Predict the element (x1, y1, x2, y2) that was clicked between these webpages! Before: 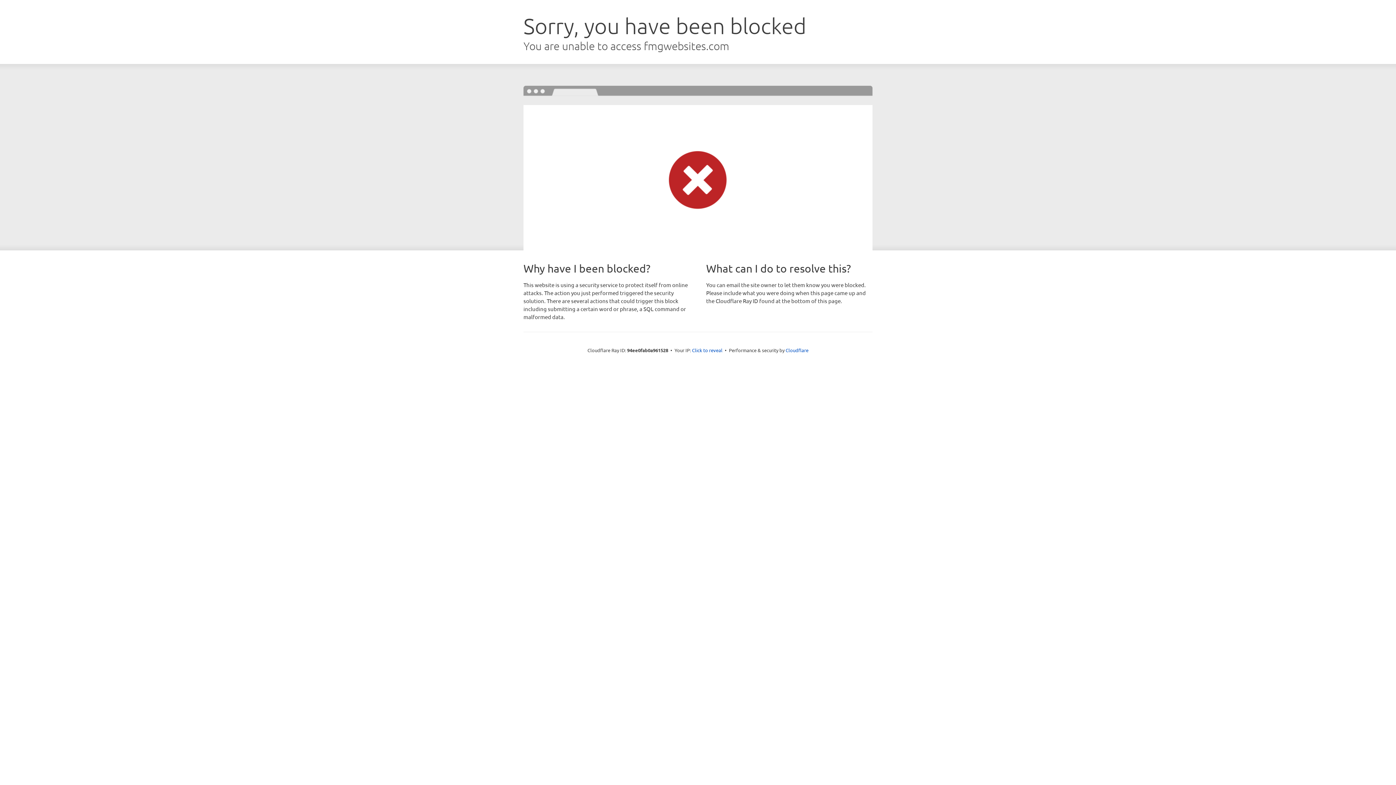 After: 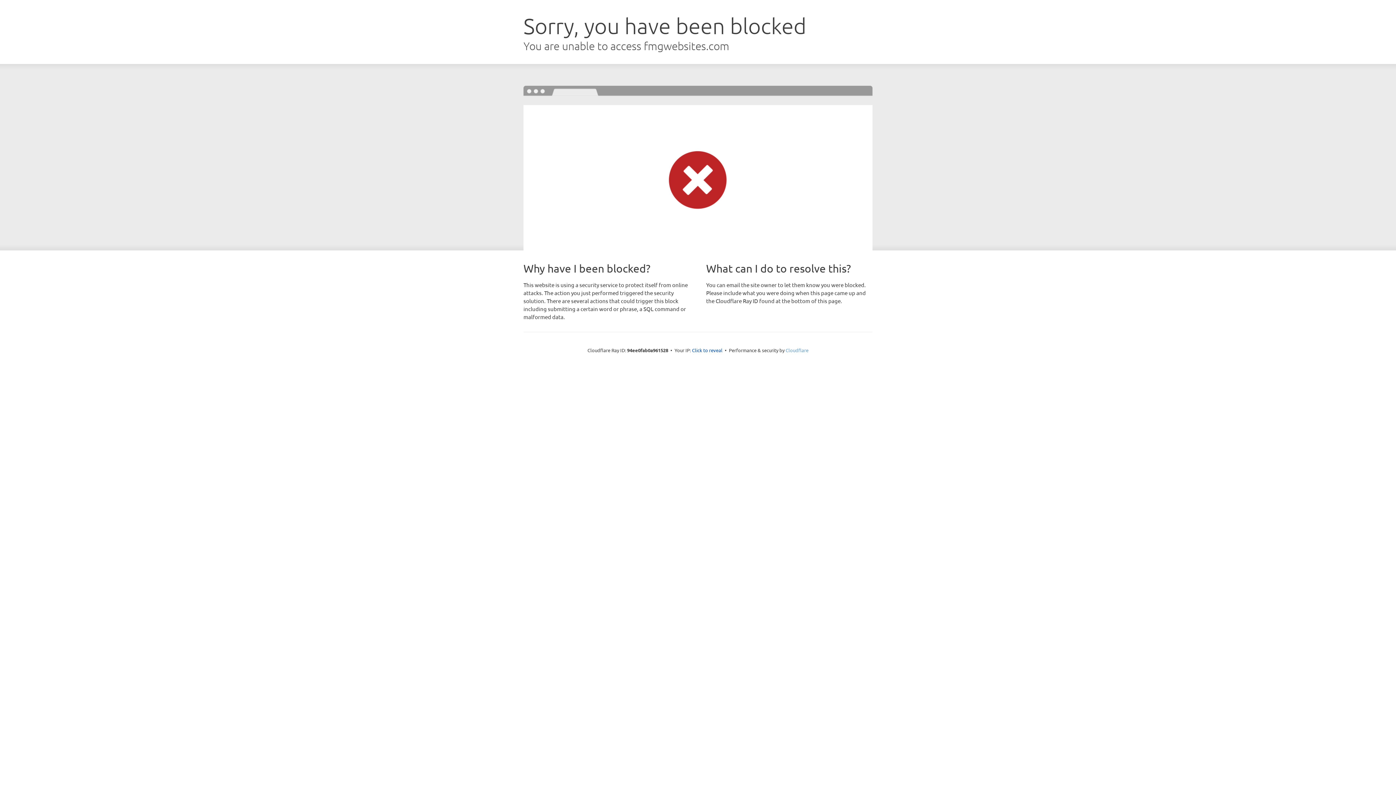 Action: label: Cloudflare bbox: (785, 347, 808, 353)